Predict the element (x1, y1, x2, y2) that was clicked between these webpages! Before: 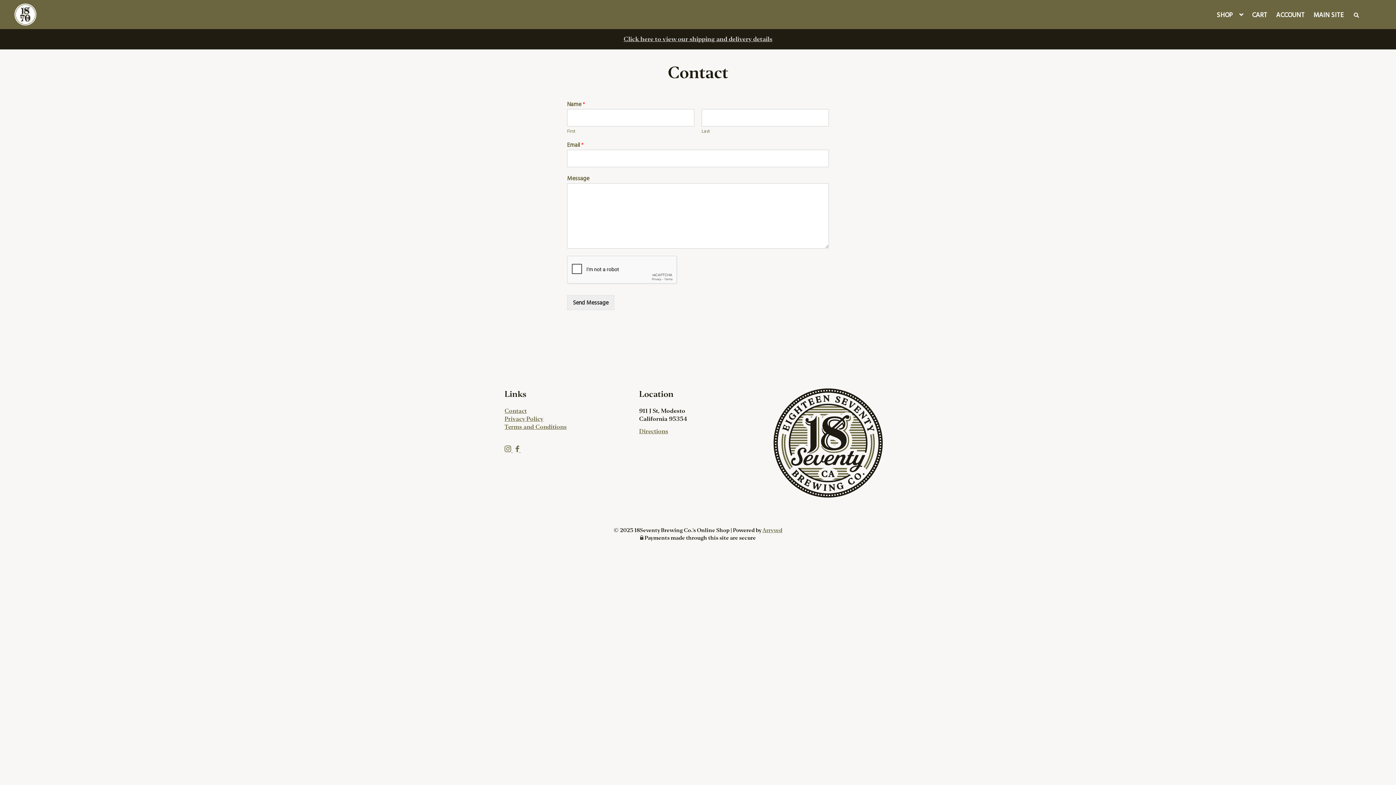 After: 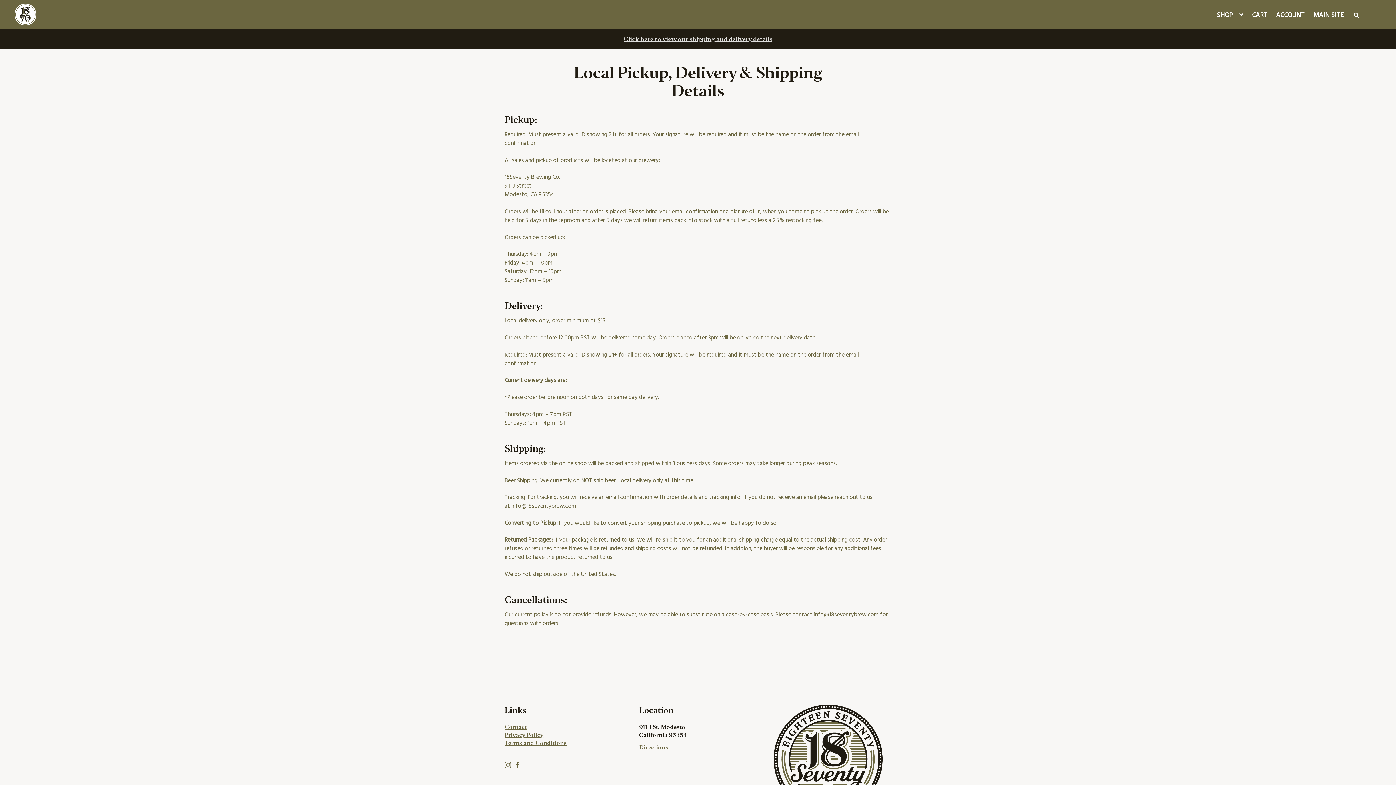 Action: label: Click here to view our shipping and delivery details bbox: (623, 35, 772, 42)